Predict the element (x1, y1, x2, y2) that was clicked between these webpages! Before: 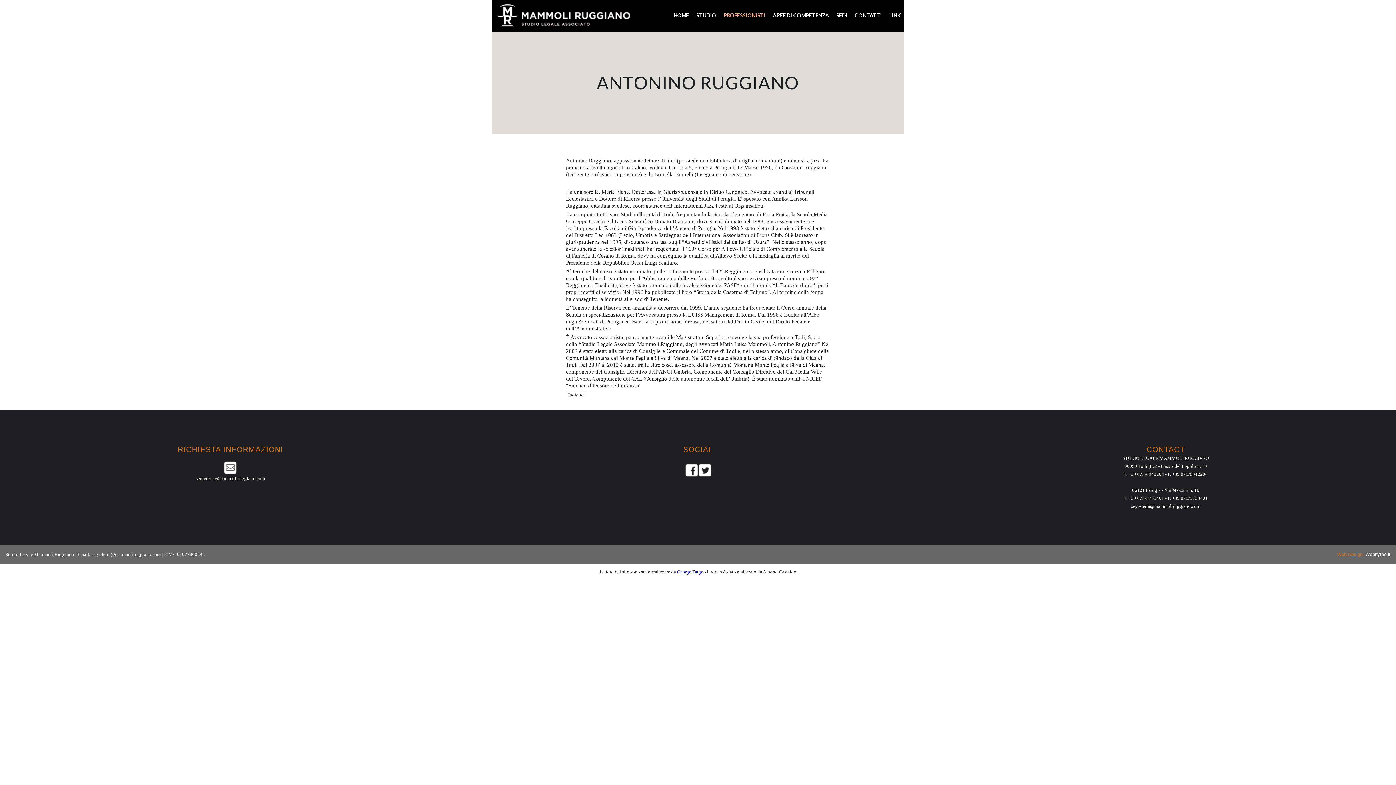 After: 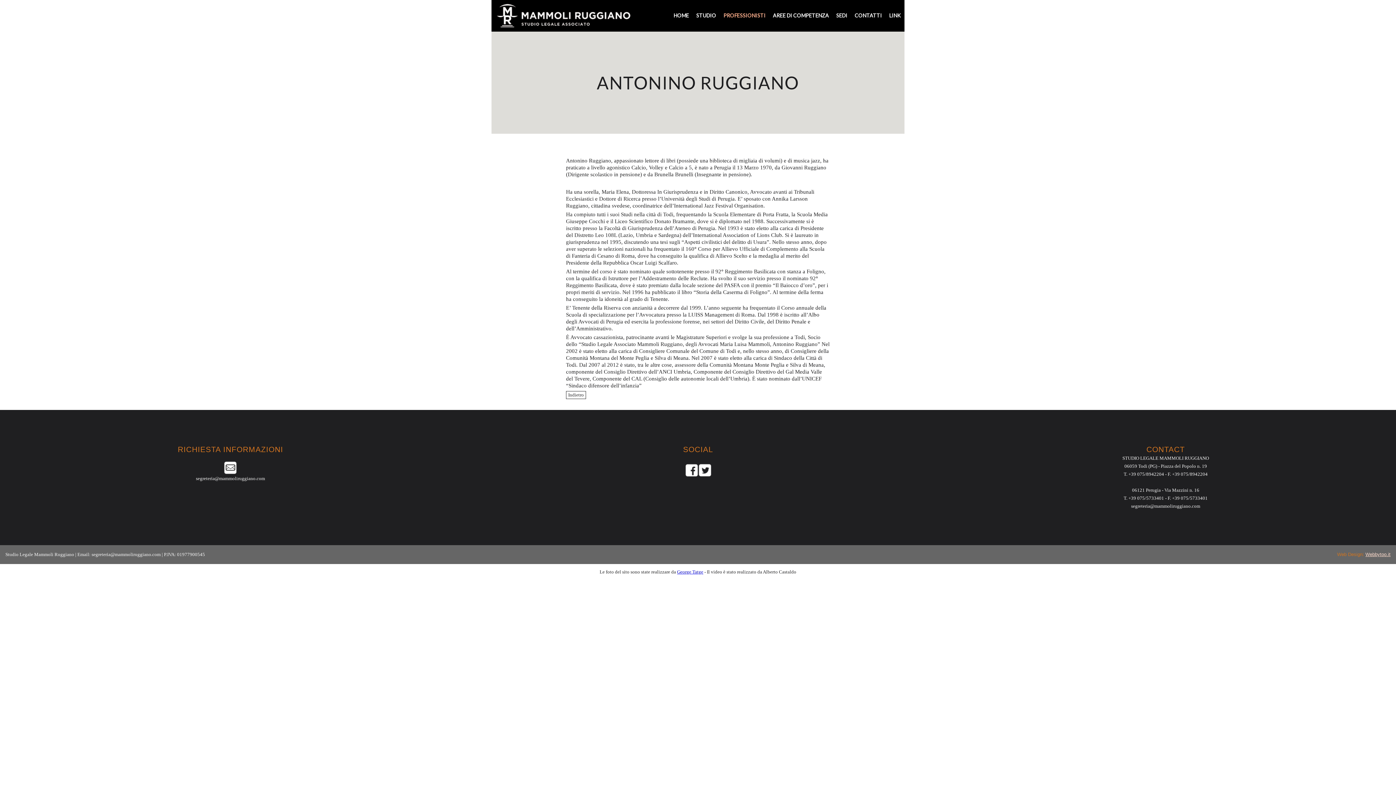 Action: bbox: (1365, 552, 1390, 557) label: Webbytoo.it